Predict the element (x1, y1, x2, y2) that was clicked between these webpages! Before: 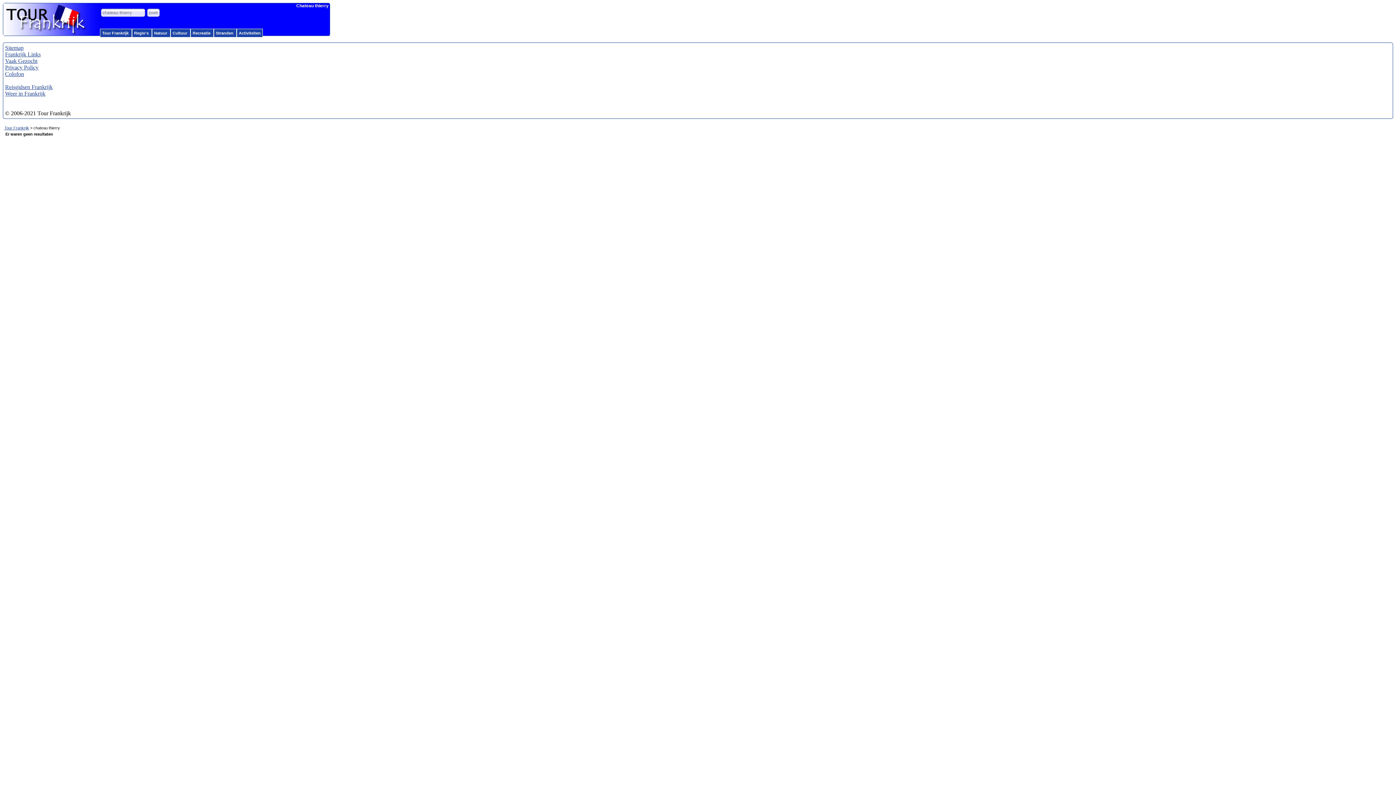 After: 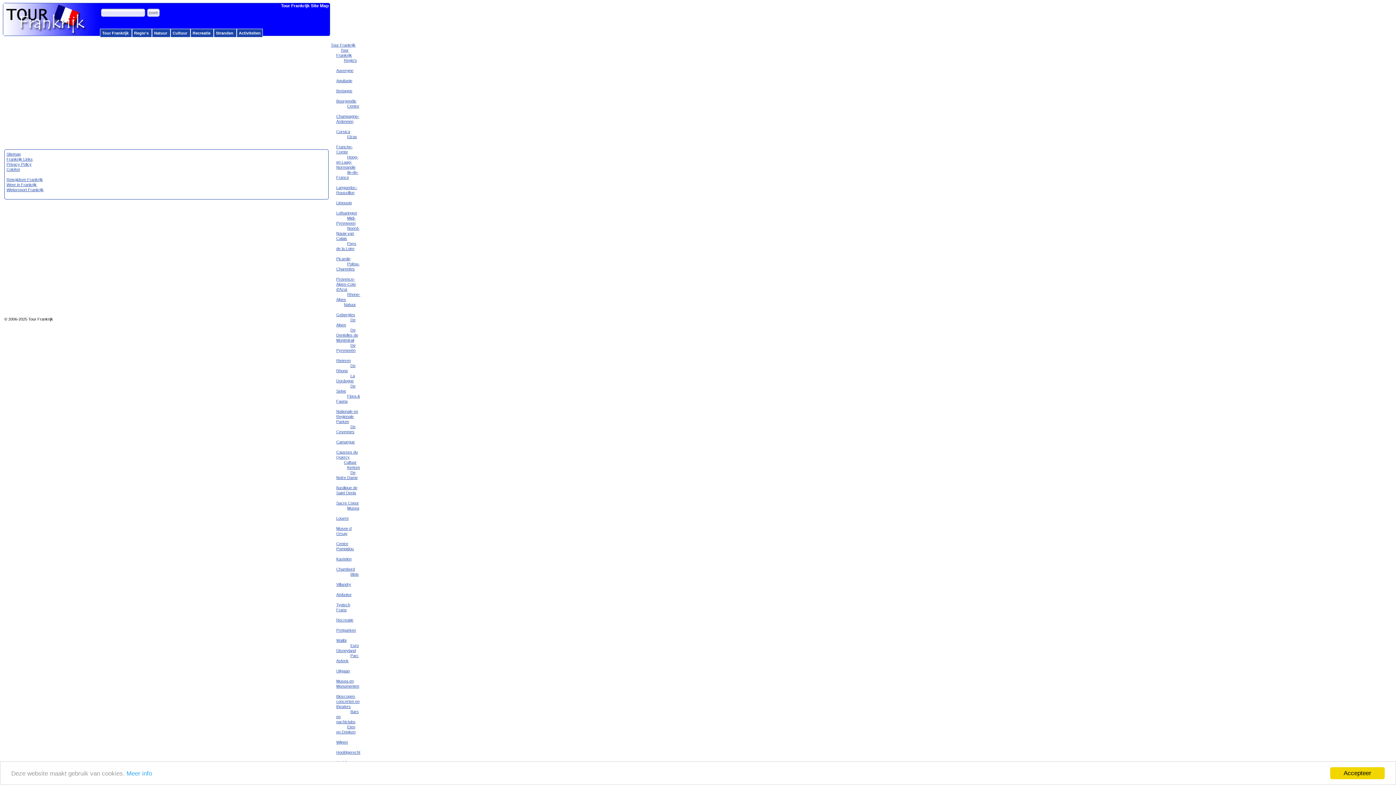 Action: bbox: (5, 44, 23, 50) label: Sitemap